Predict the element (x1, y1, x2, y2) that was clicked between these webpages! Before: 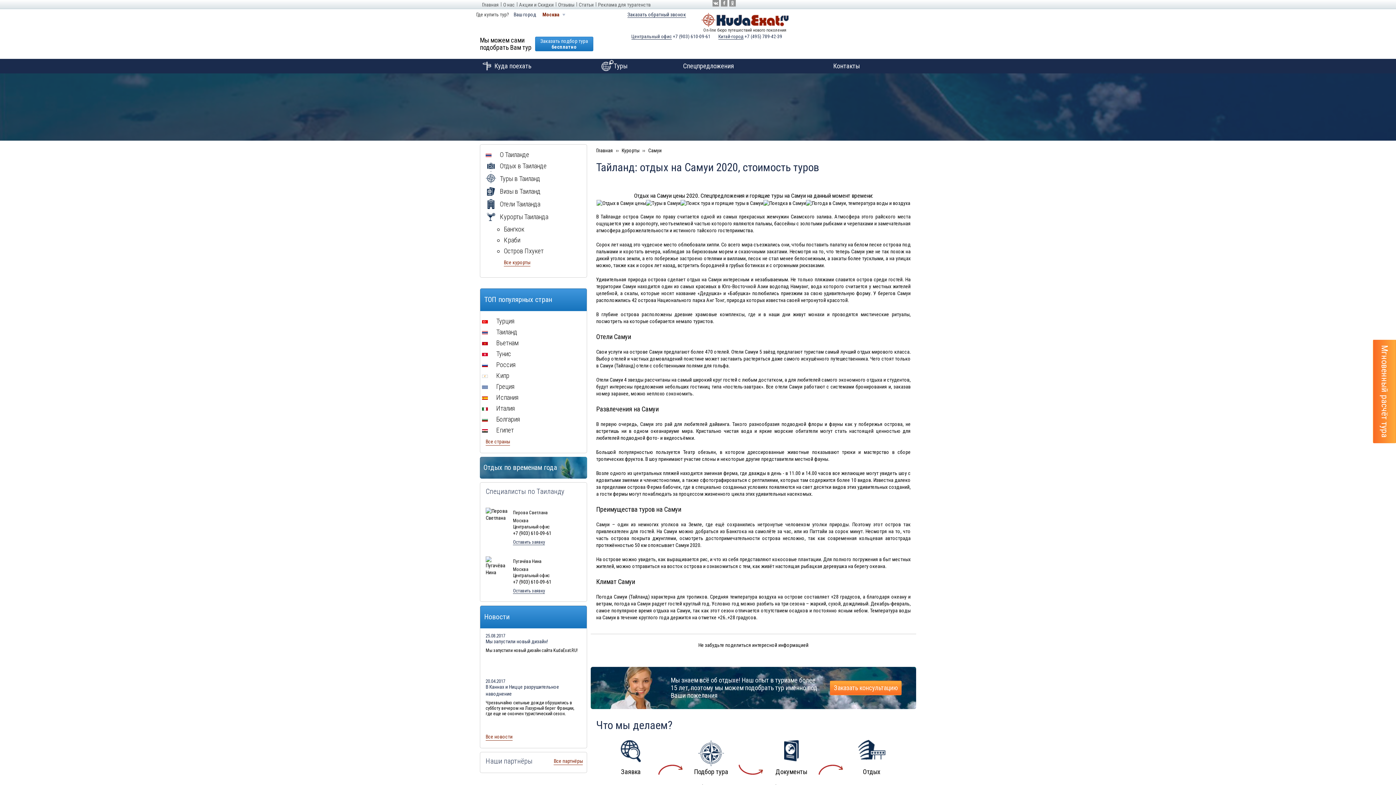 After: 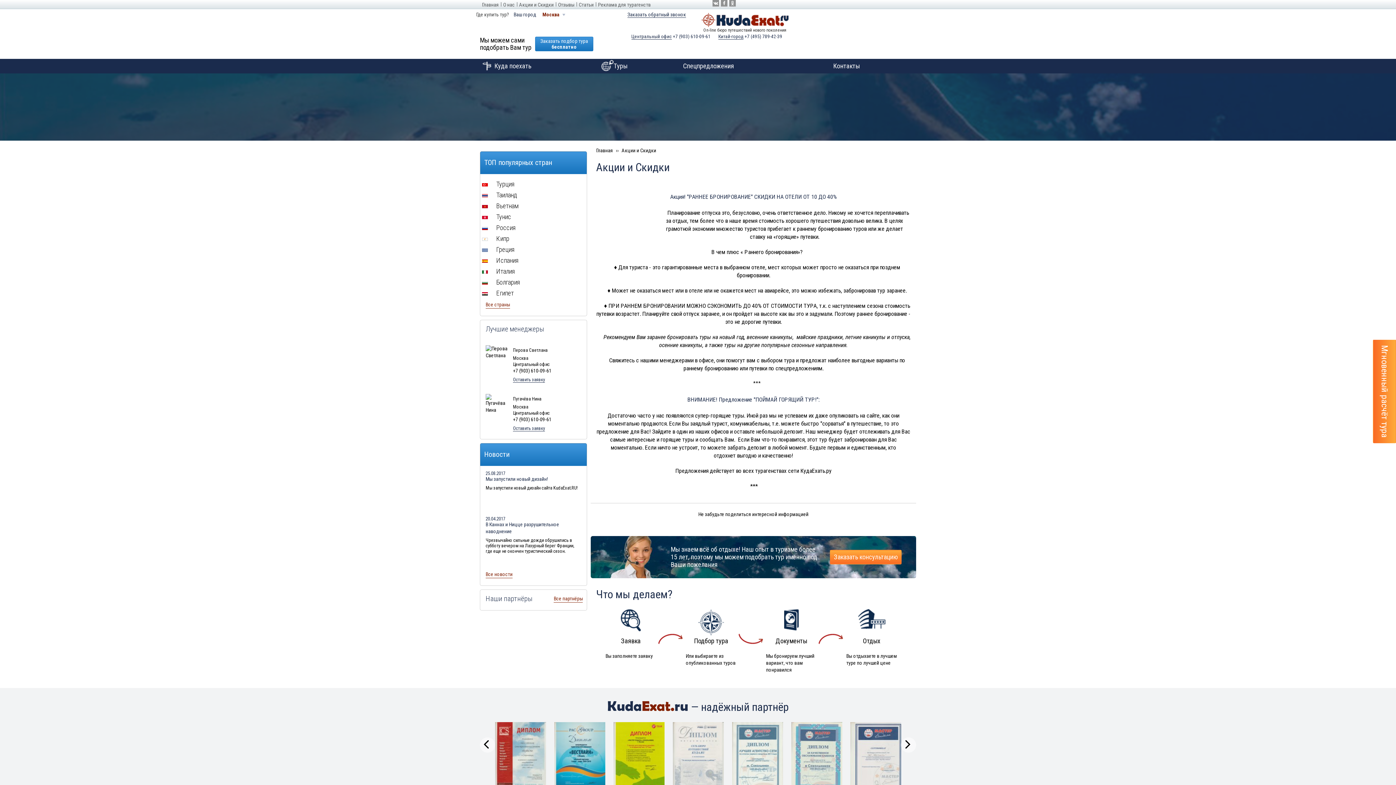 Action: bbox: (517, 0, 556, 9) label: Акции и Скидки